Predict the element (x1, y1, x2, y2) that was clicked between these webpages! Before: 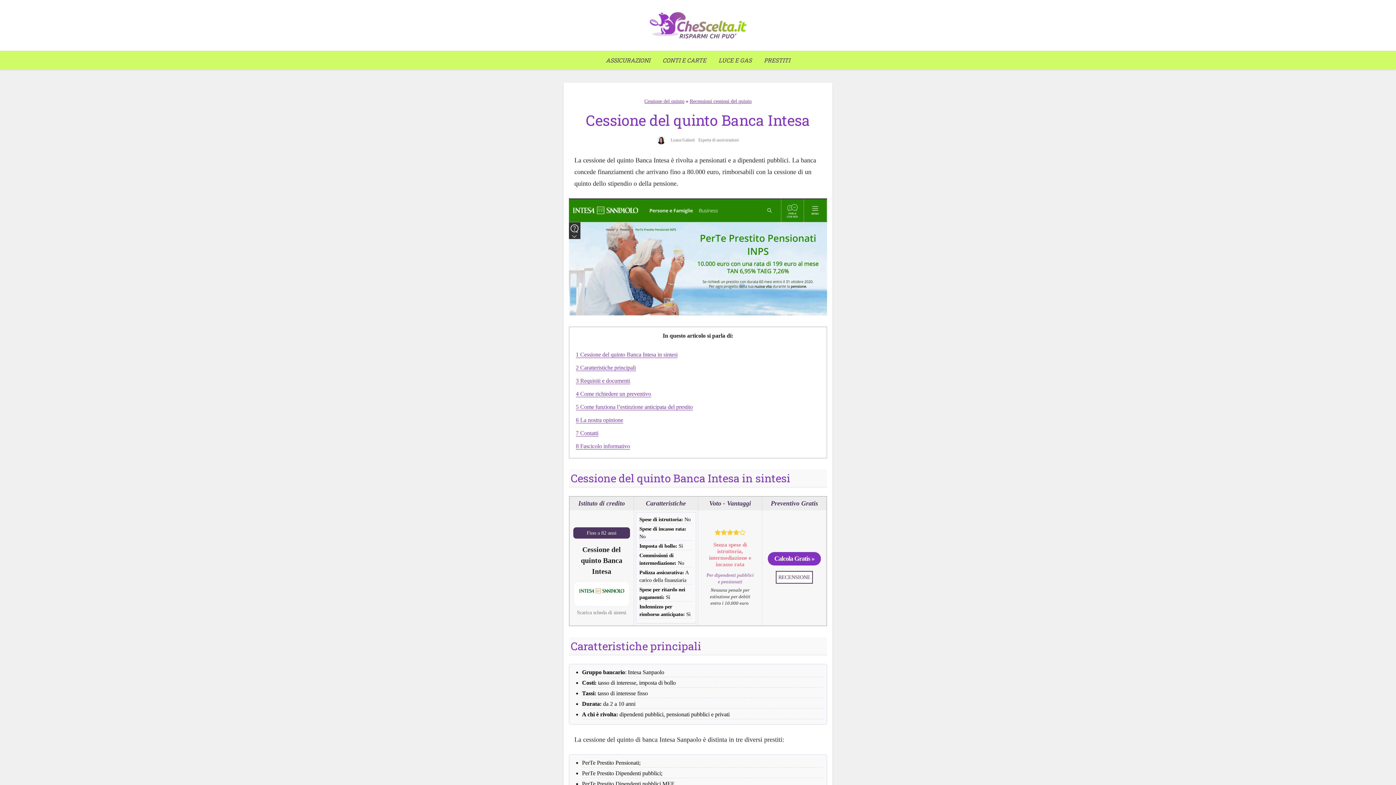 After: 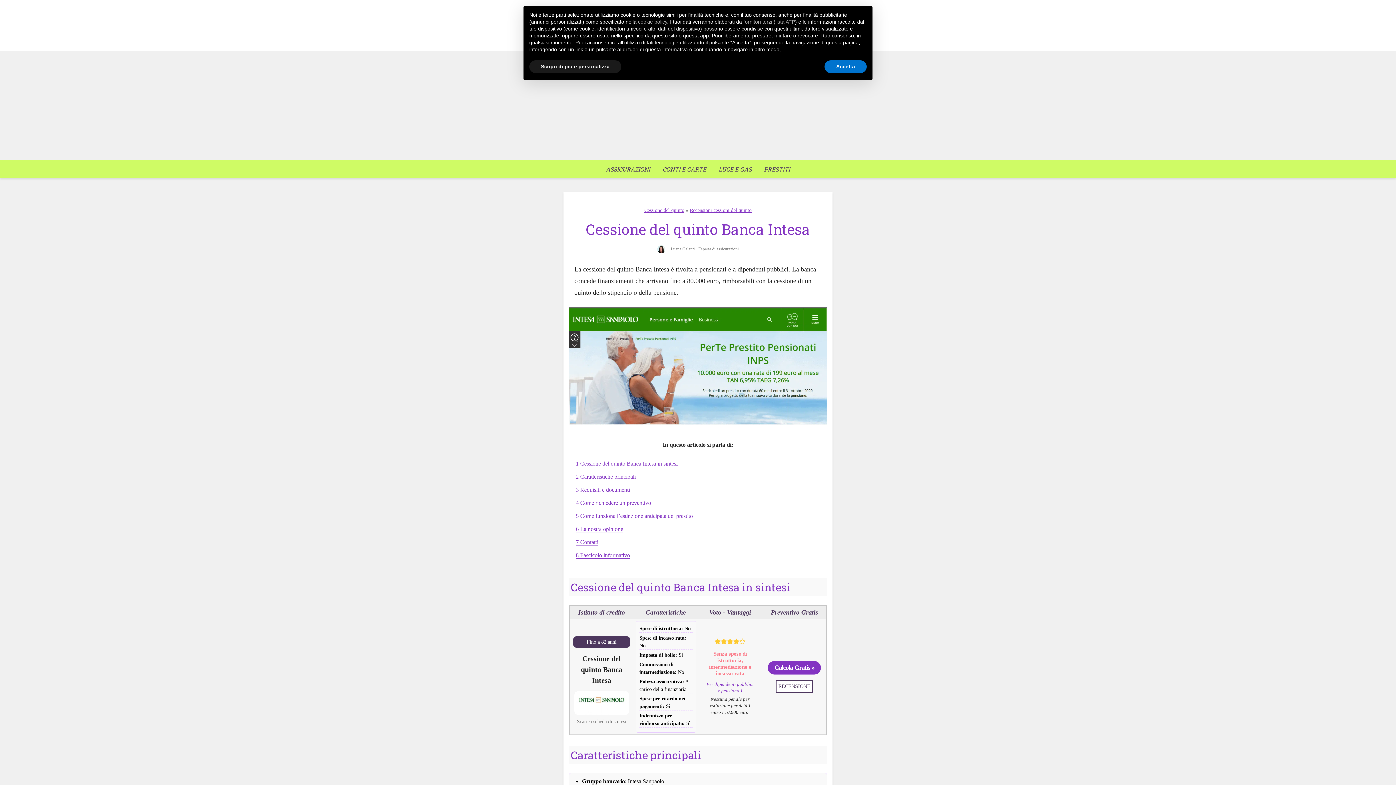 Action: label: ASSICURAZIONI bbox: (600, 51, 655, 69)